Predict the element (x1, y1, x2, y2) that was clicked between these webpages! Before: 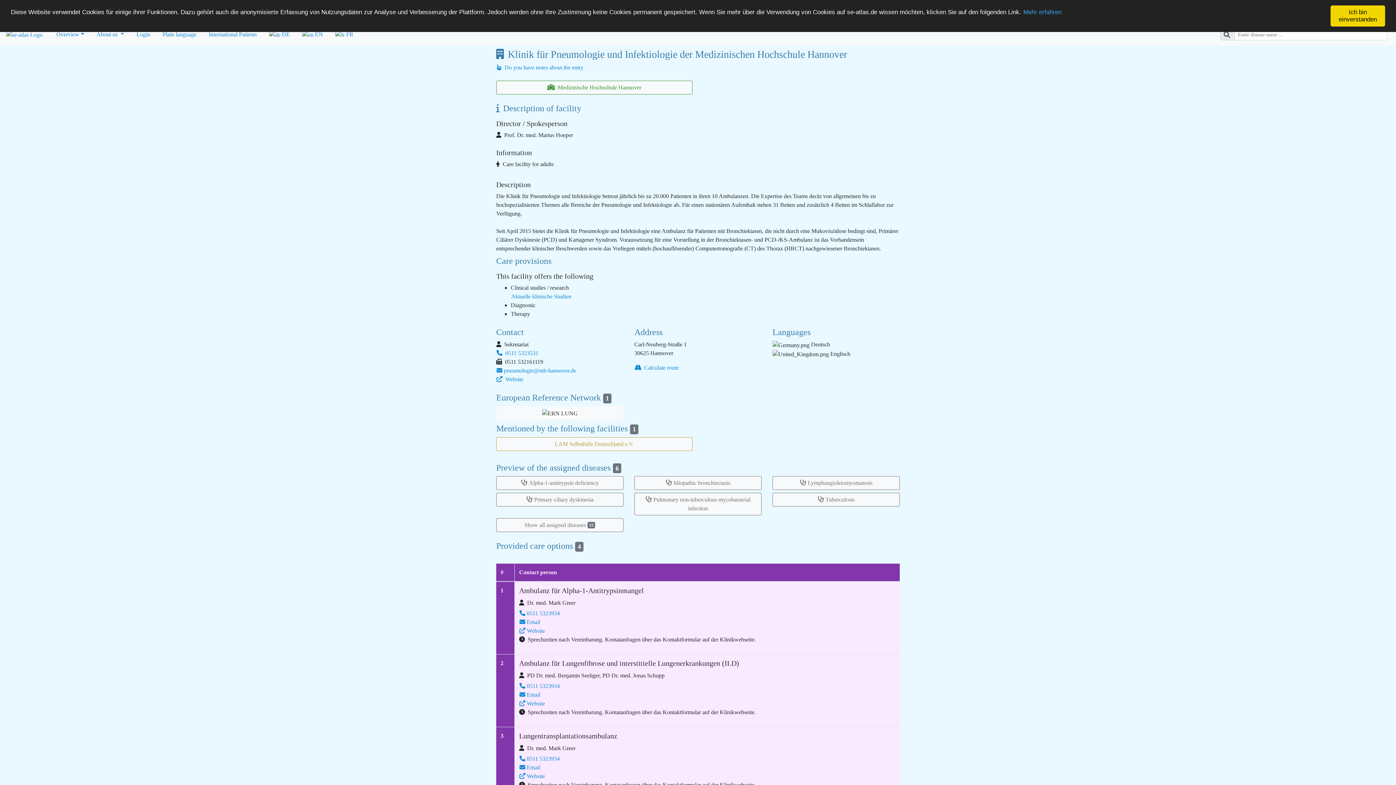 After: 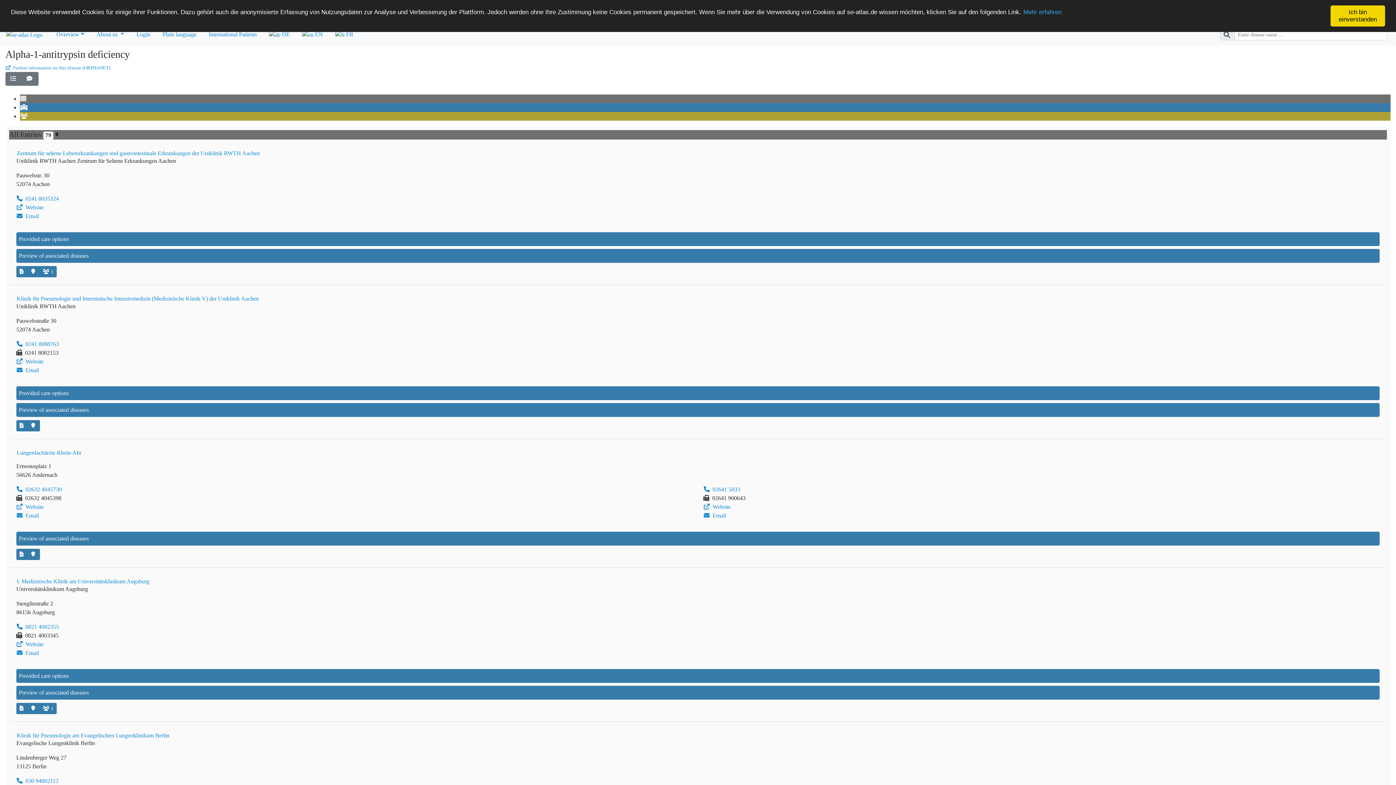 Action: label: Alpha-1-antitrypsin deficiency bbox: (496, 476, 623, 490)